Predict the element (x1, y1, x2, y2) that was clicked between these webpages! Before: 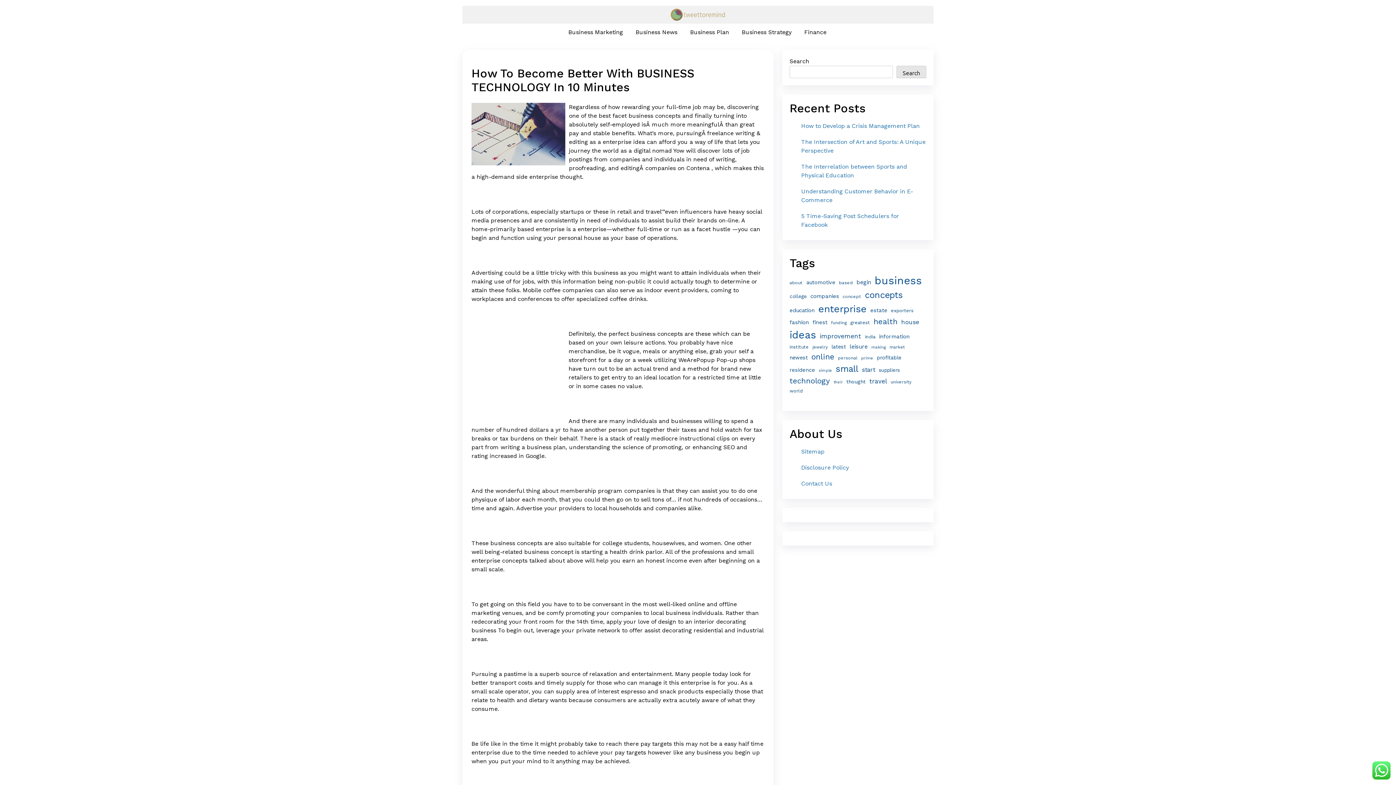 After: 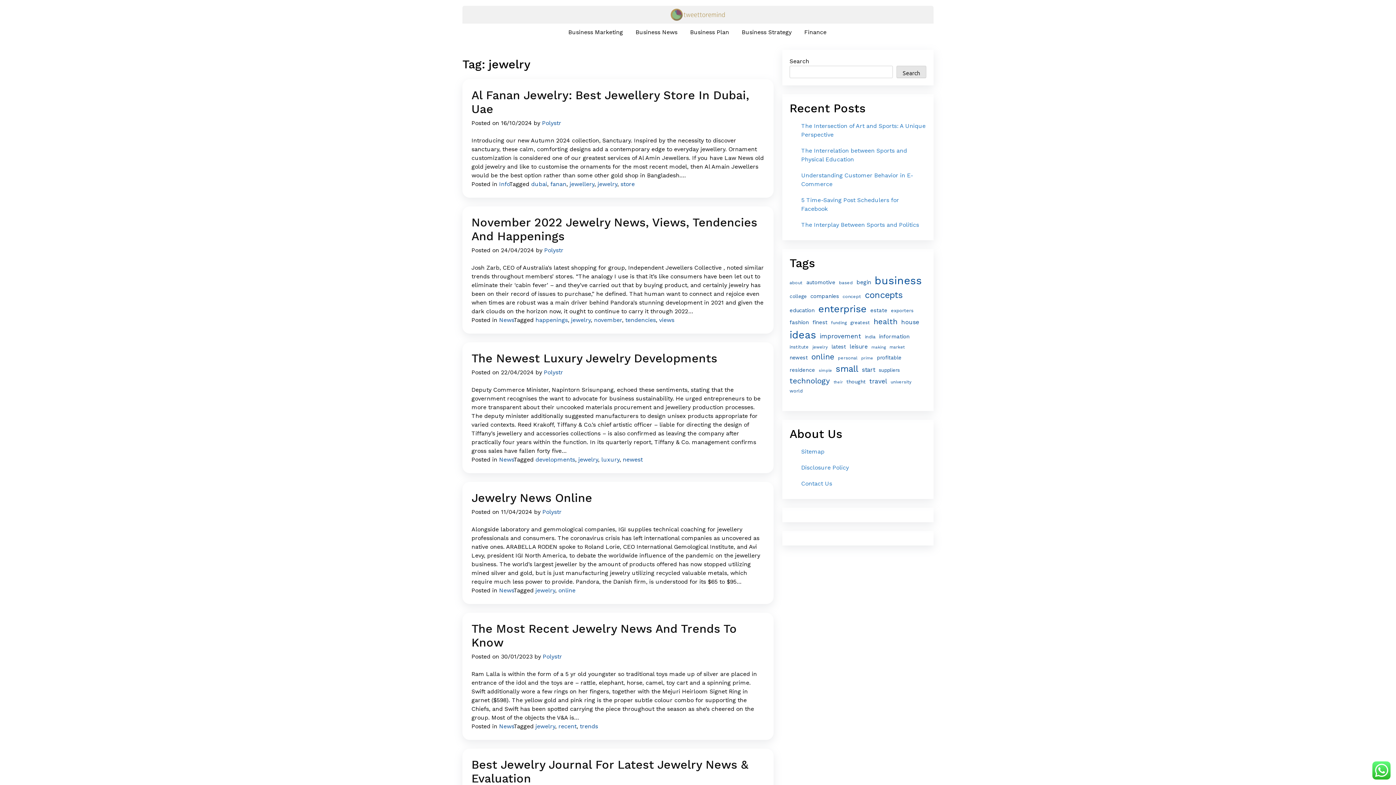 Action: label: jewelry (19 items) bbox: (812, 344, 828, 350)